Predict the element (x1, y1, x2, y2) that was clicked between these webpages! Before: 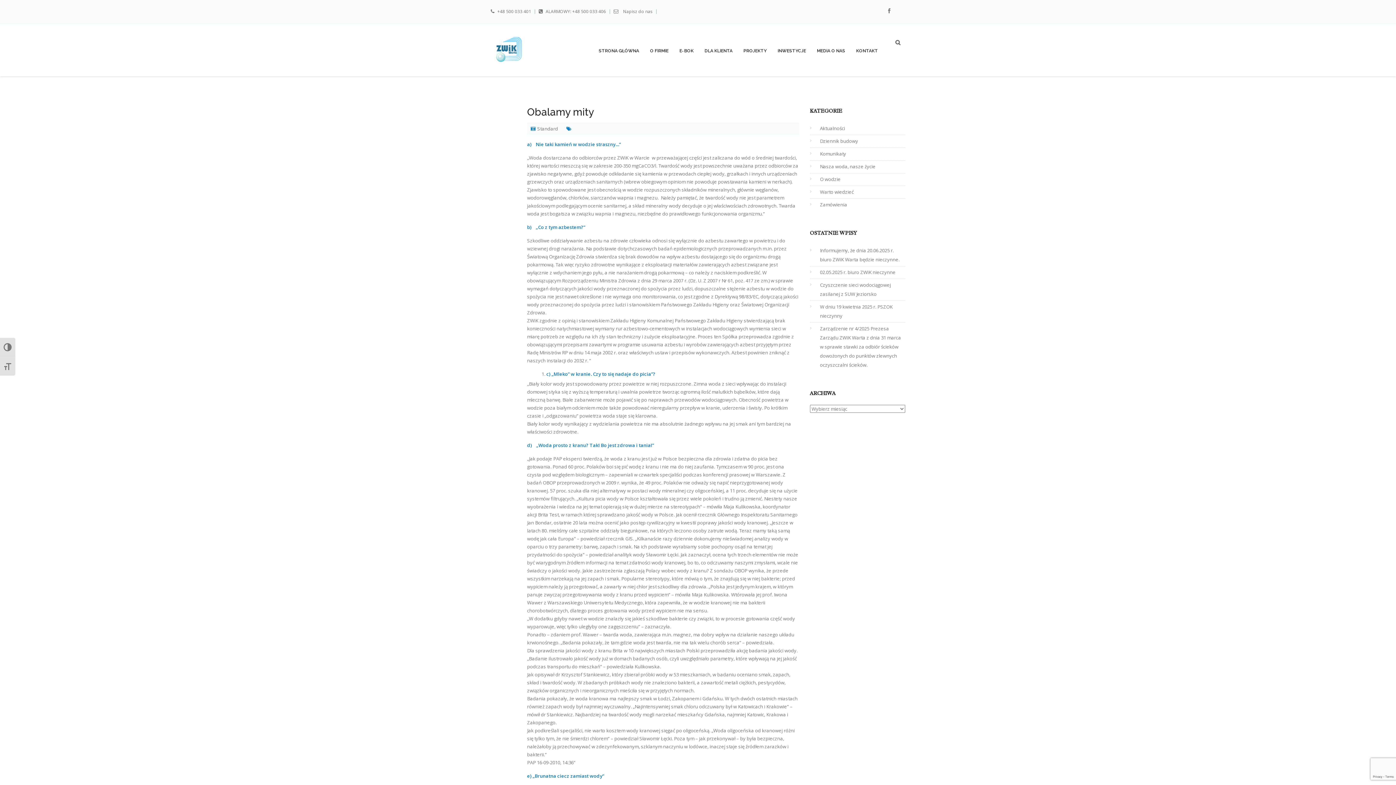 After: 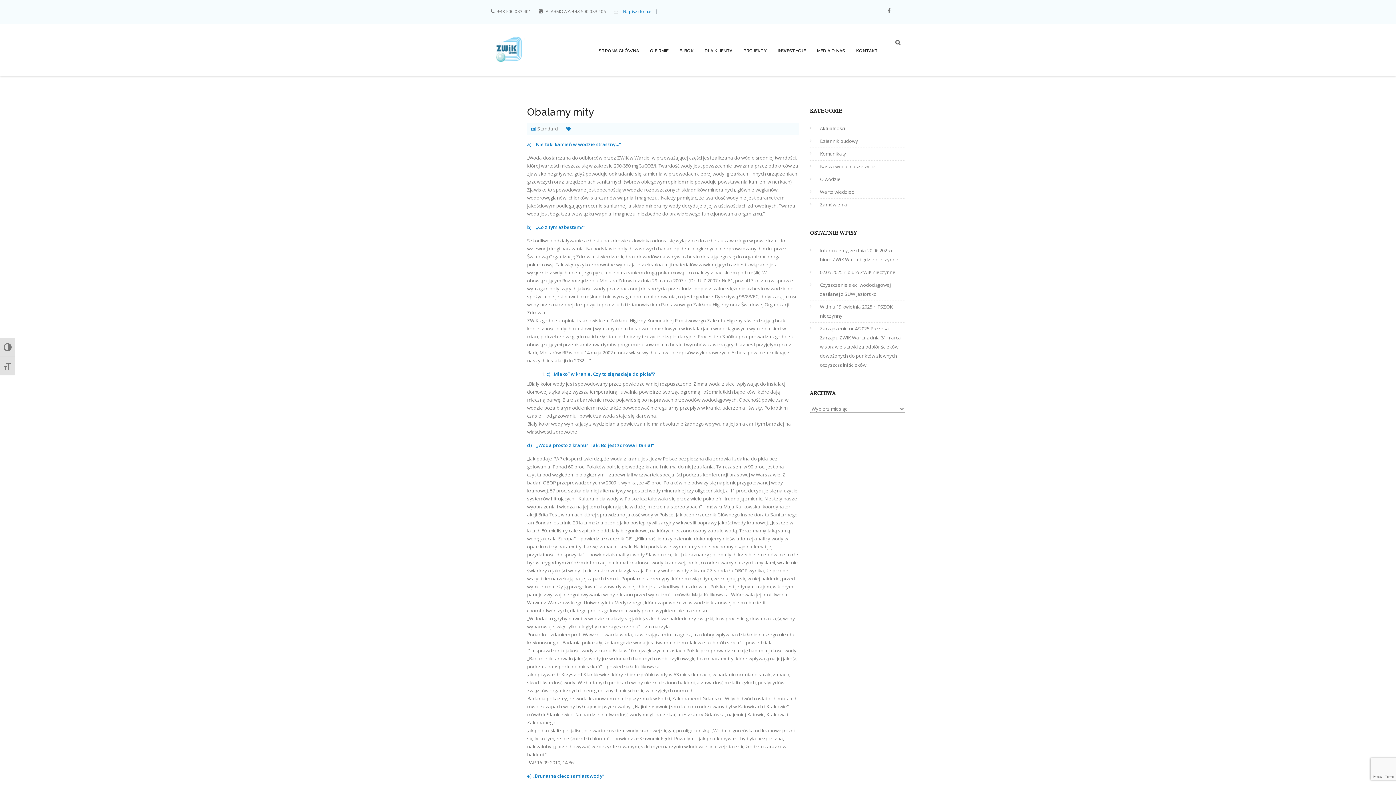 Action: label: Napisz do nas bbox: (621, 9, 652, 13)